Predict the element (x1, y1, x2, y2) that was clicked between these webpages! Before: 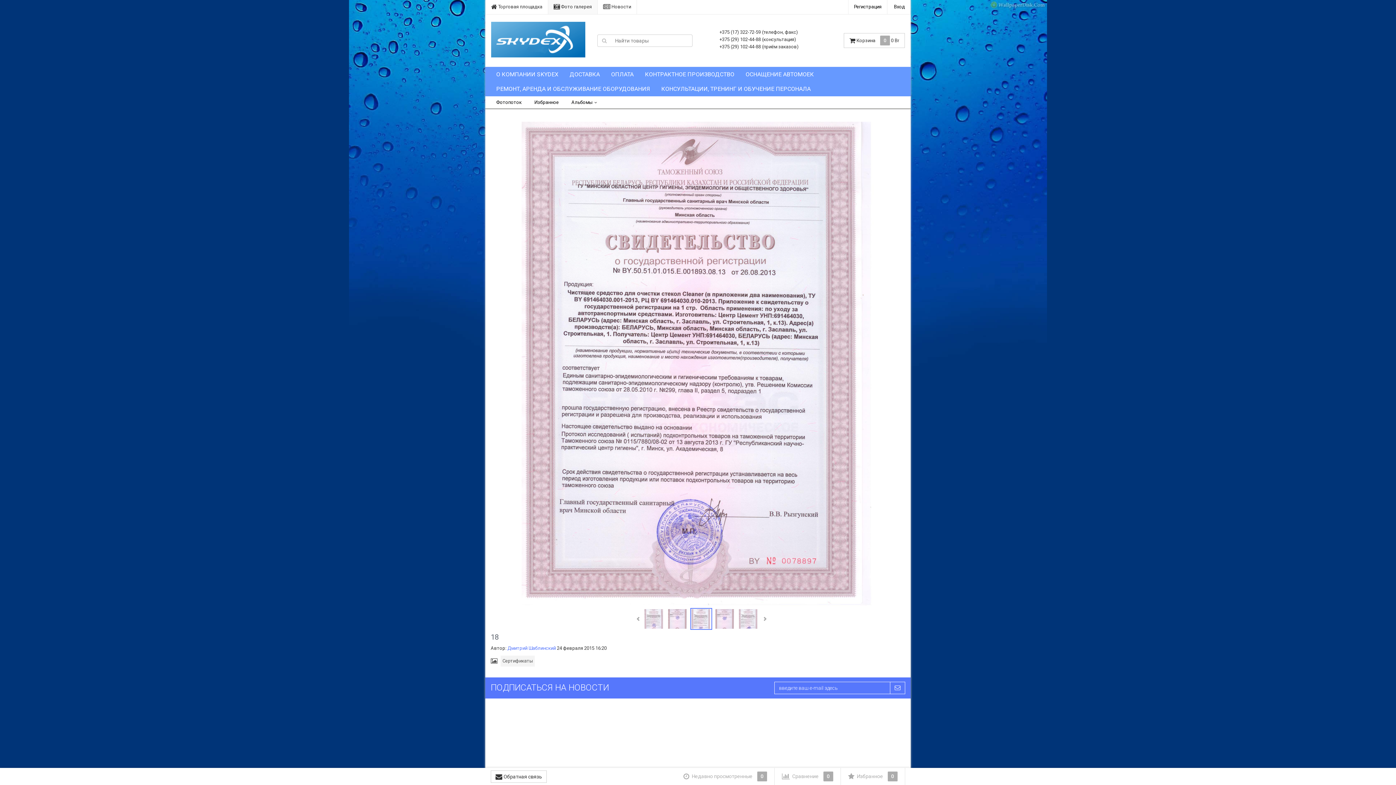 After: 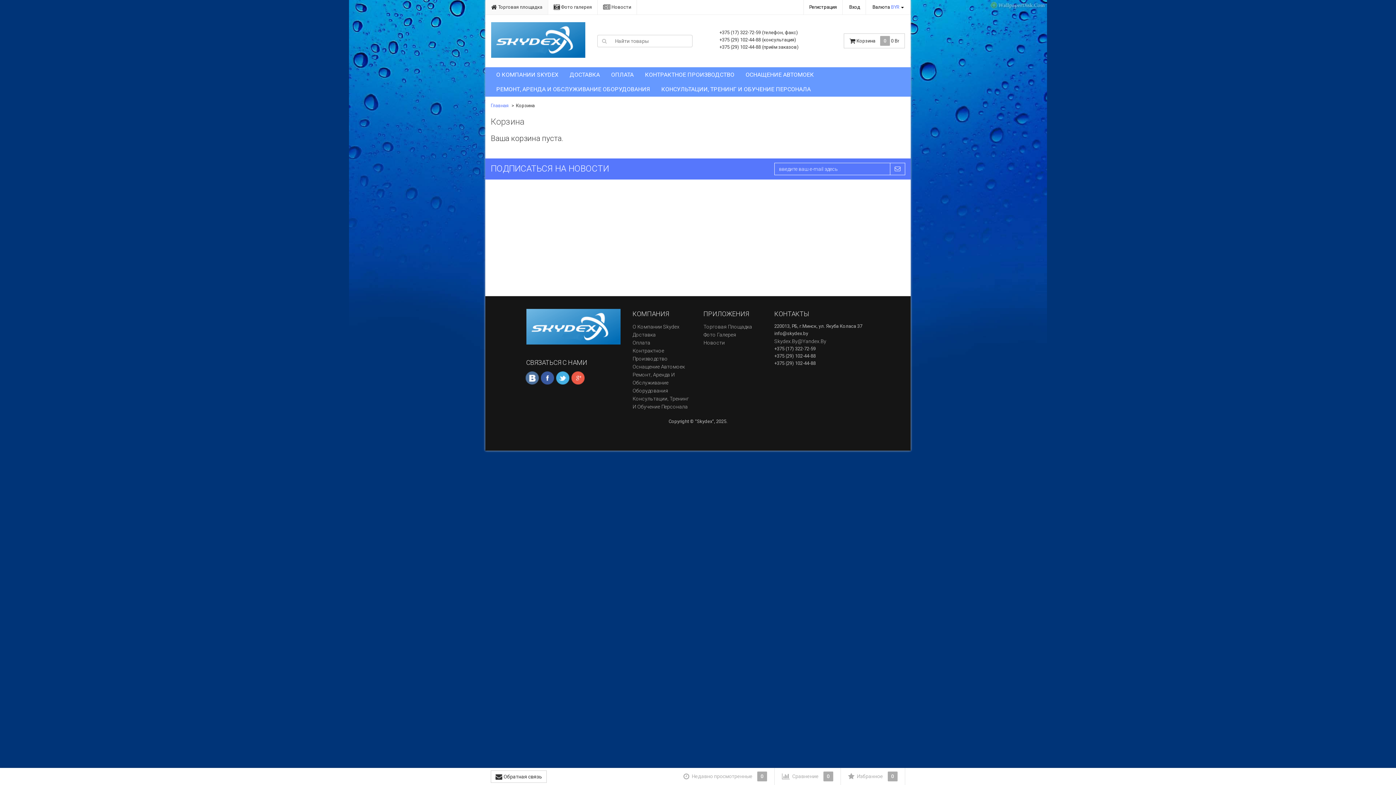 Action: label:  Корзина 0 0 Br bbox: (844, 33, 905, 48)